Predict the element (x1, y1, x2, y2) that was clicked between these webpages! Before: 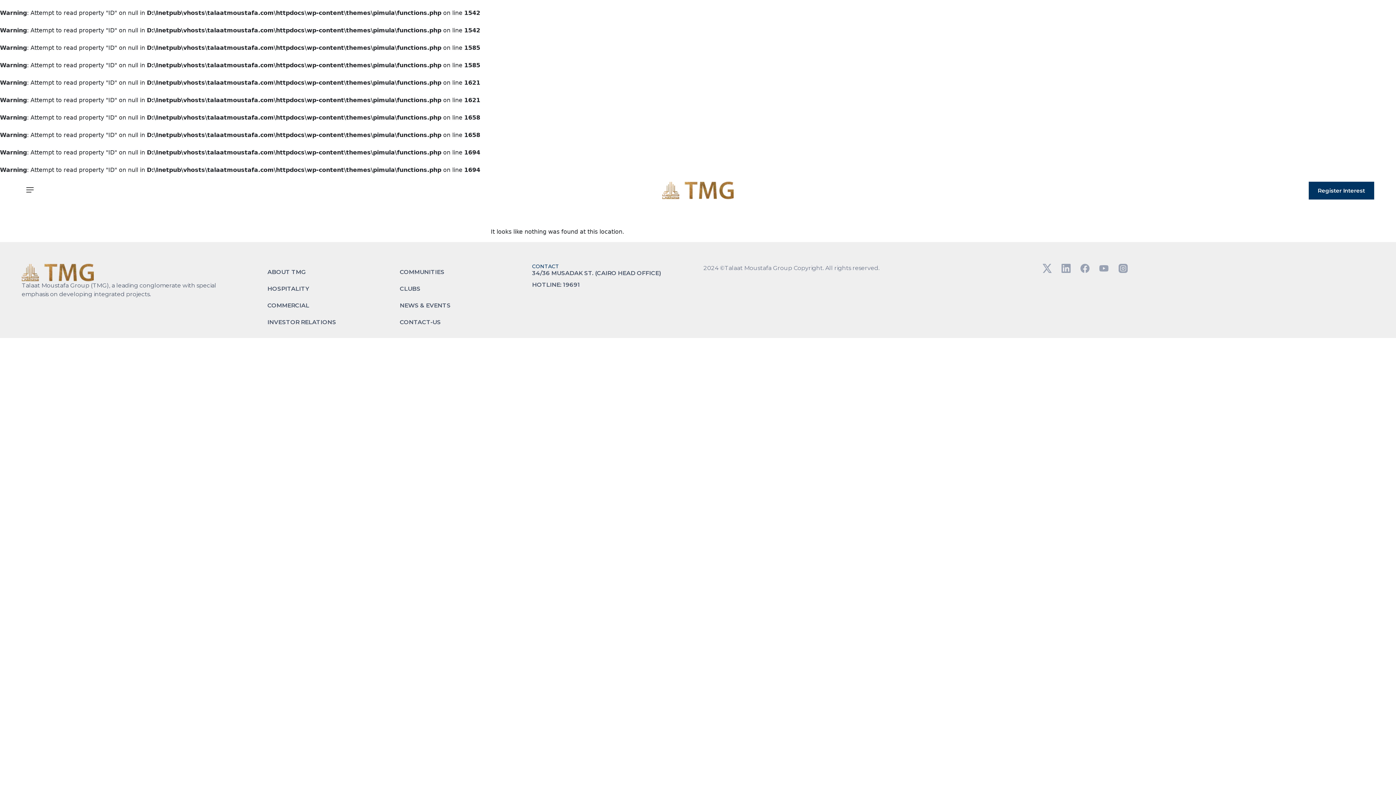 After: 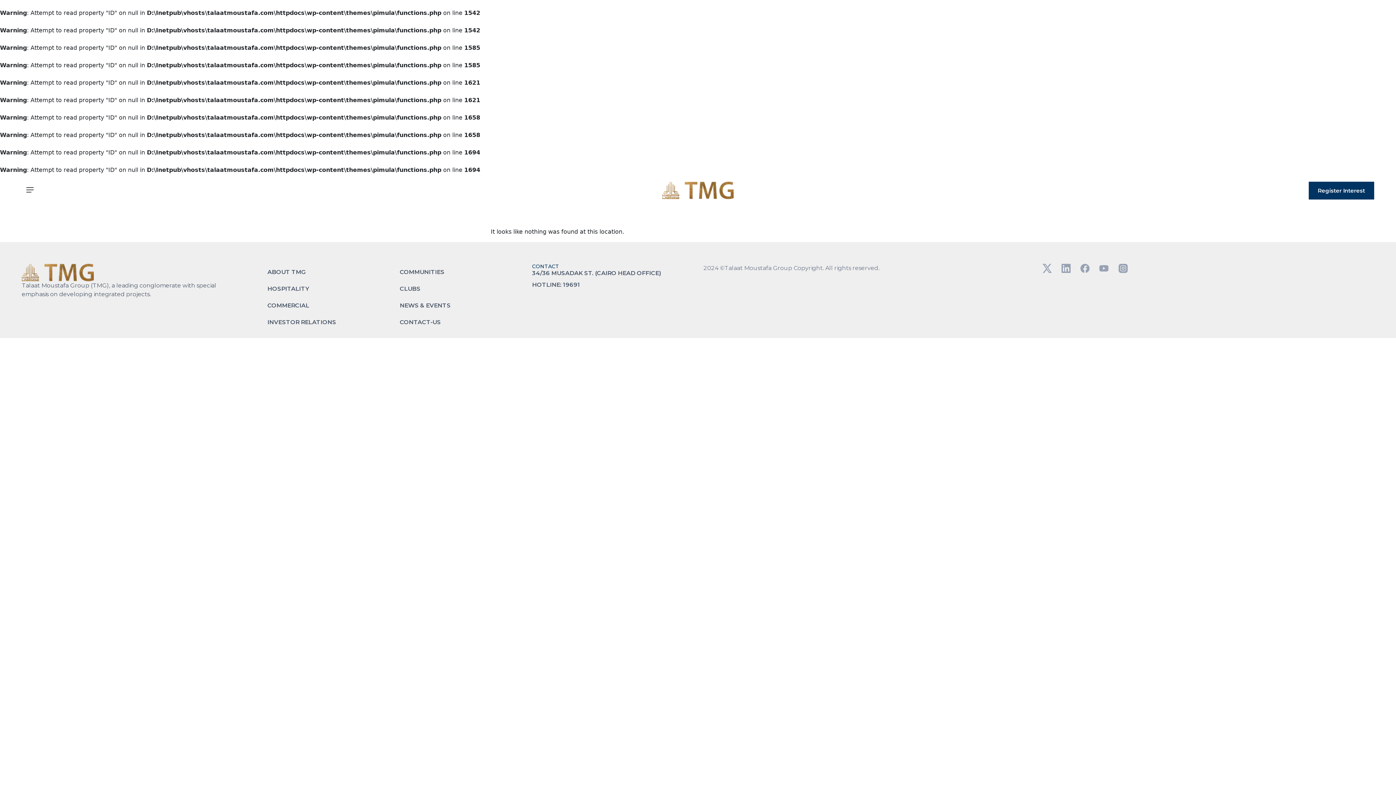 Action: bbox: (1080, 264, 1093, 273)